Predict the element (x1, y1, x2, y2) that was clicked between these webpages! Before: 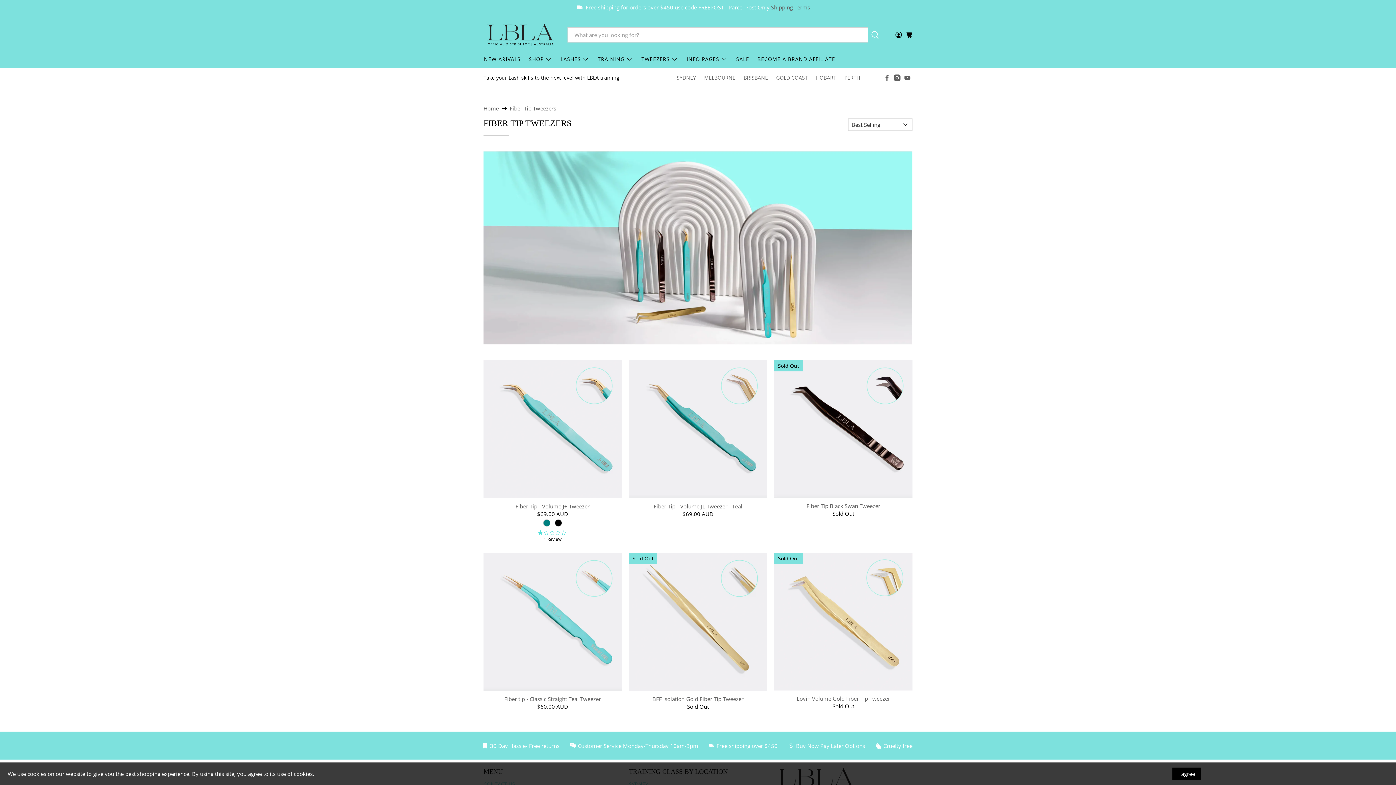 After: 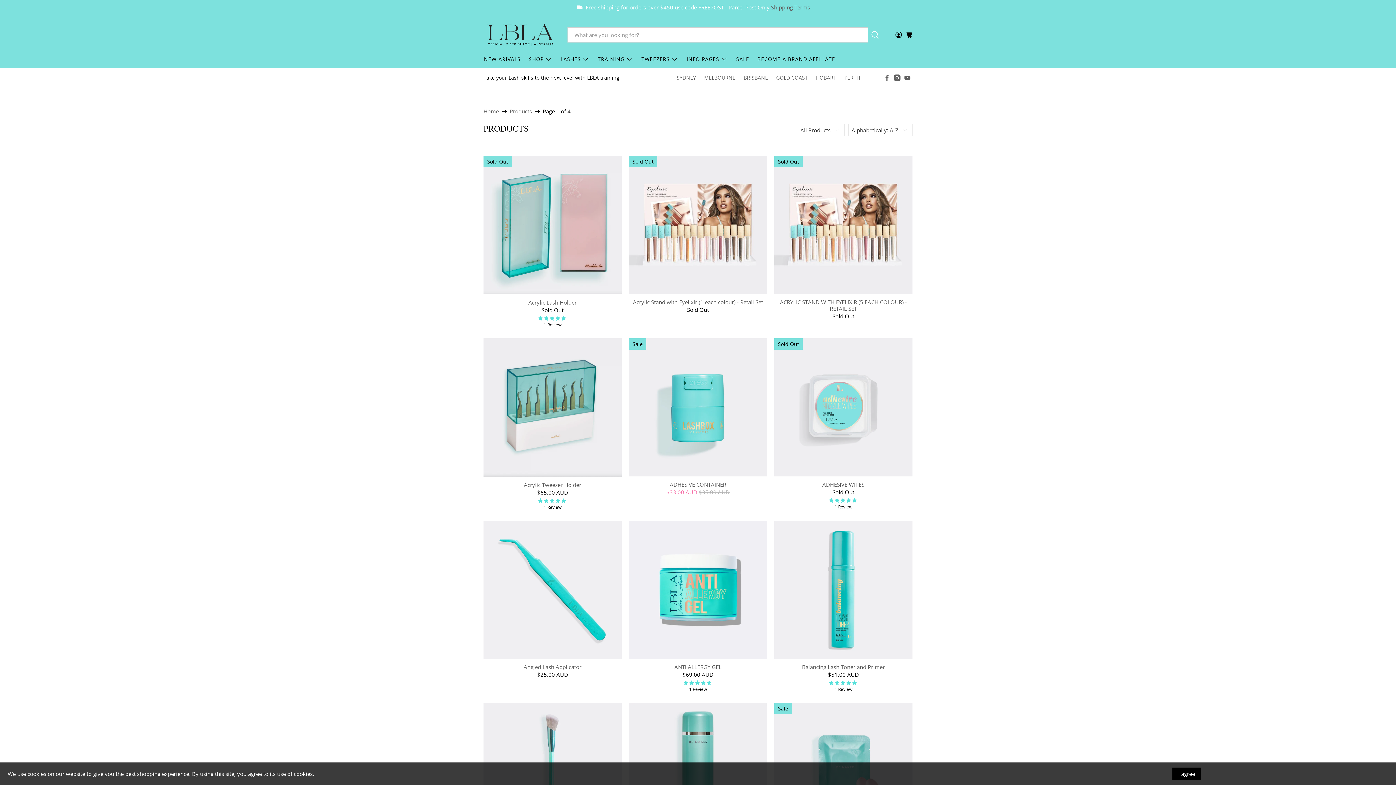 Action: bbox: (524, 49, 556, 68) label: SHOP